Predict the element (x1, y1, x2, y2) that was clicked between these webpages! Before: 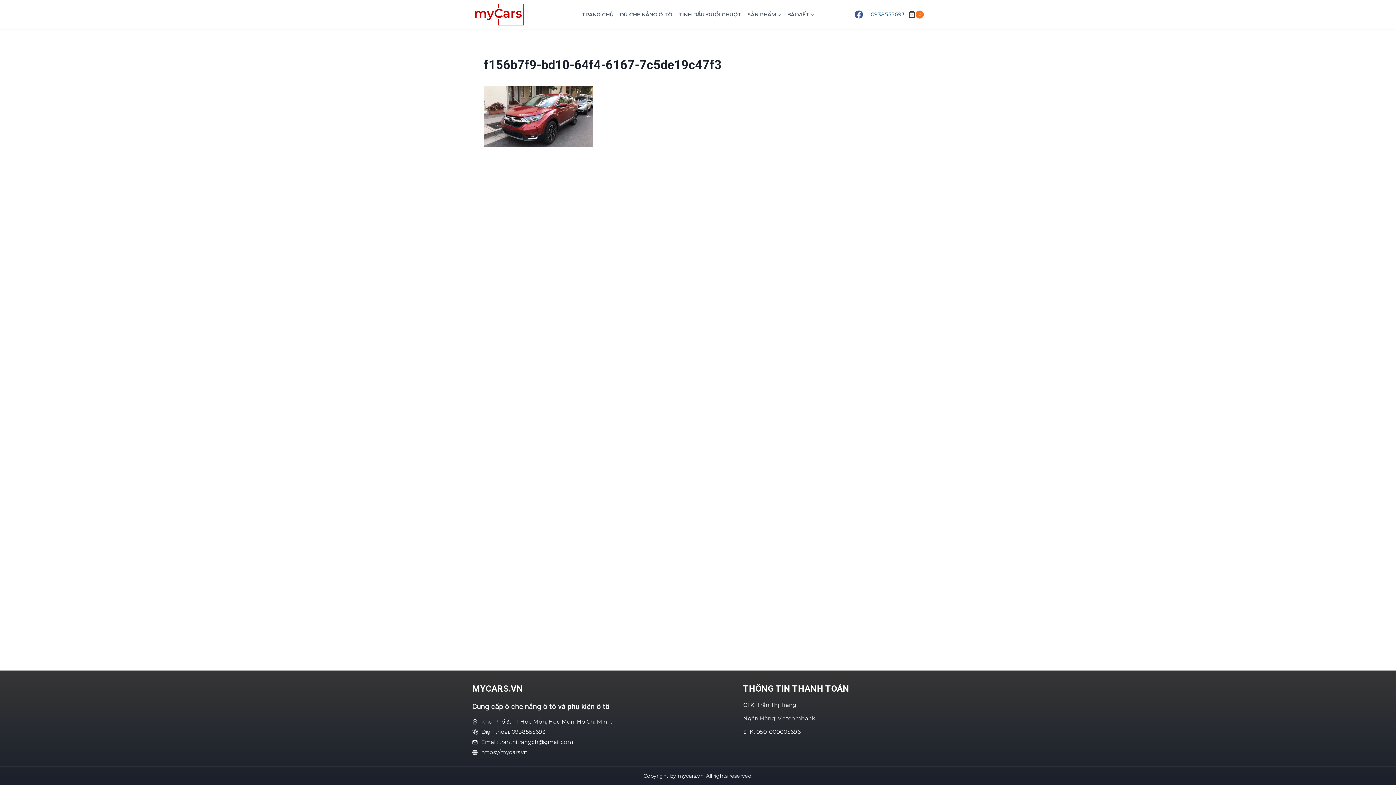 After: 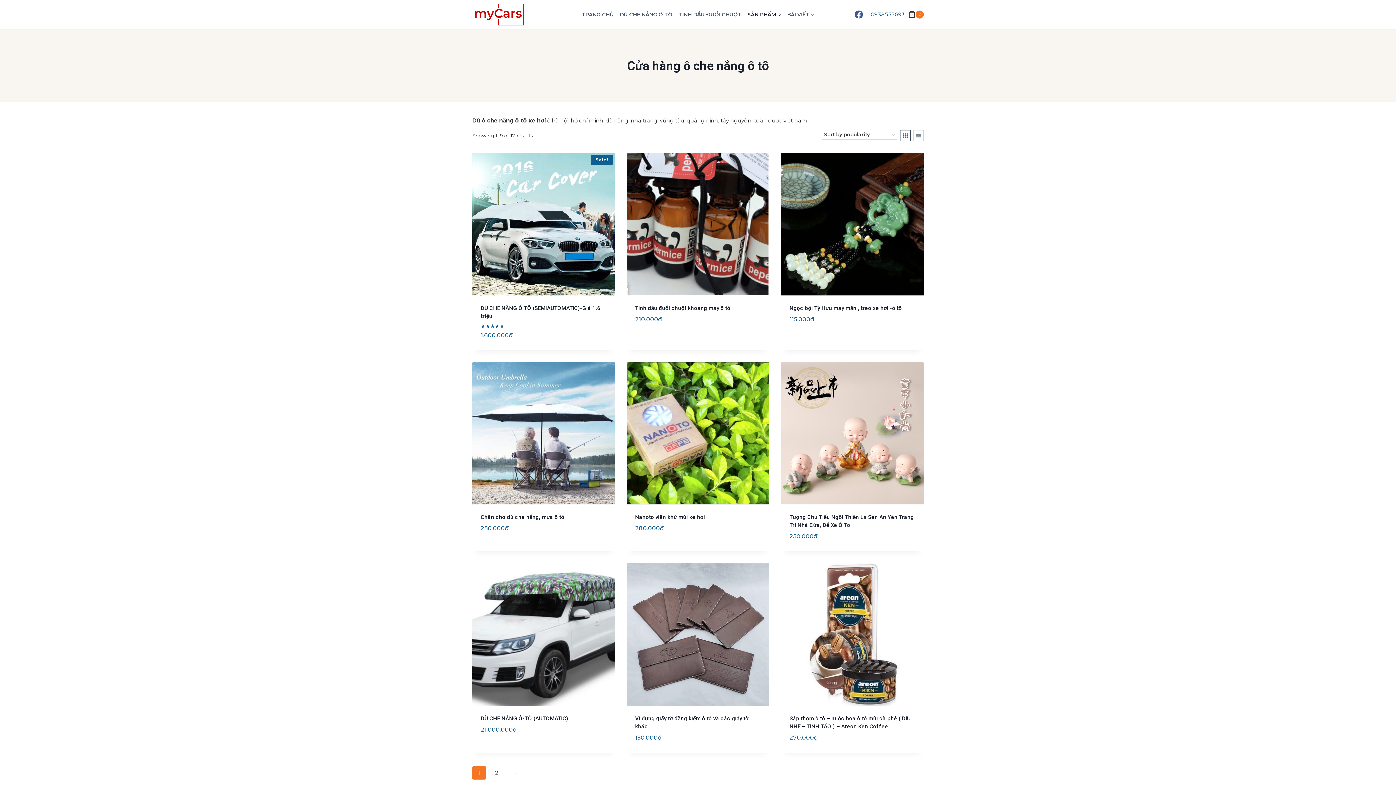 Action: bbox: (744, 5, 784, 23) label: SẢN PHẨM